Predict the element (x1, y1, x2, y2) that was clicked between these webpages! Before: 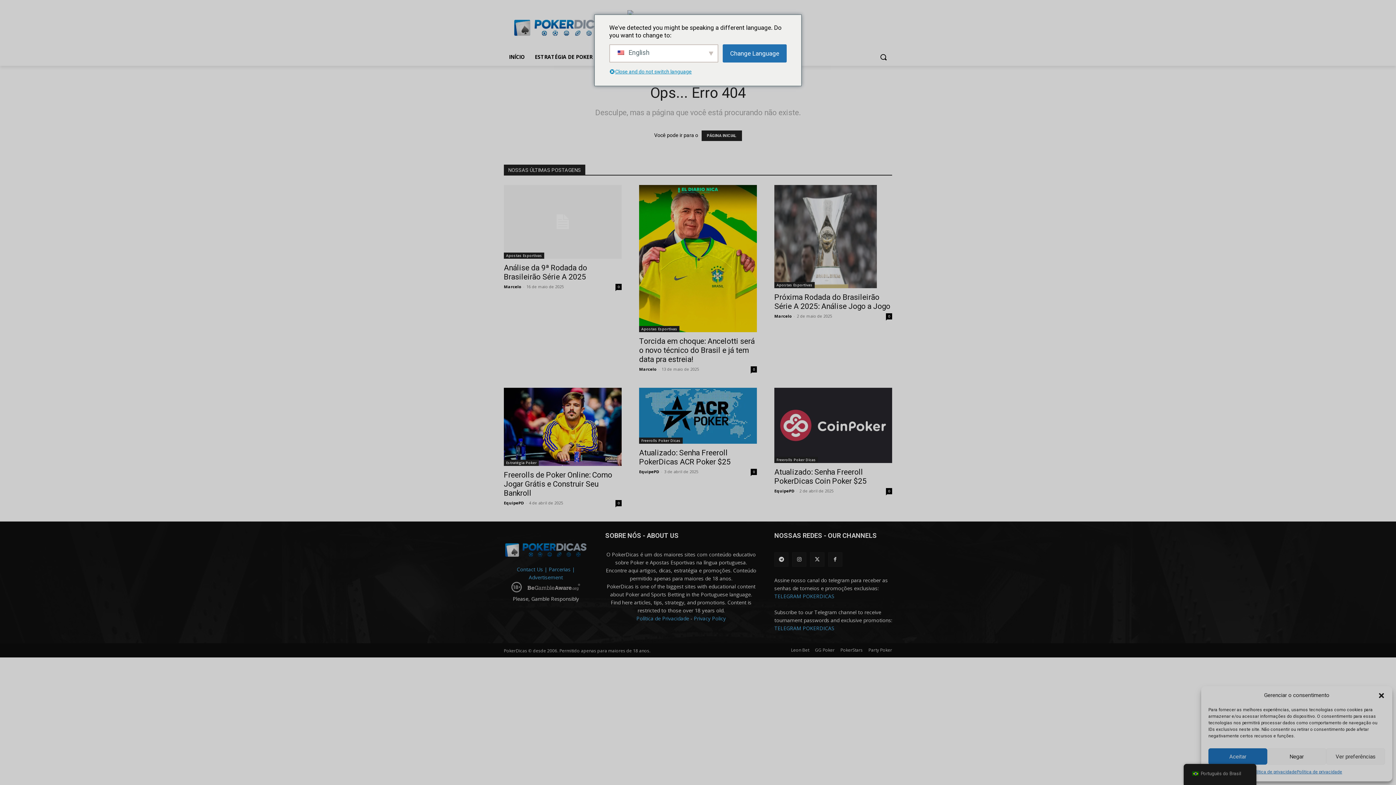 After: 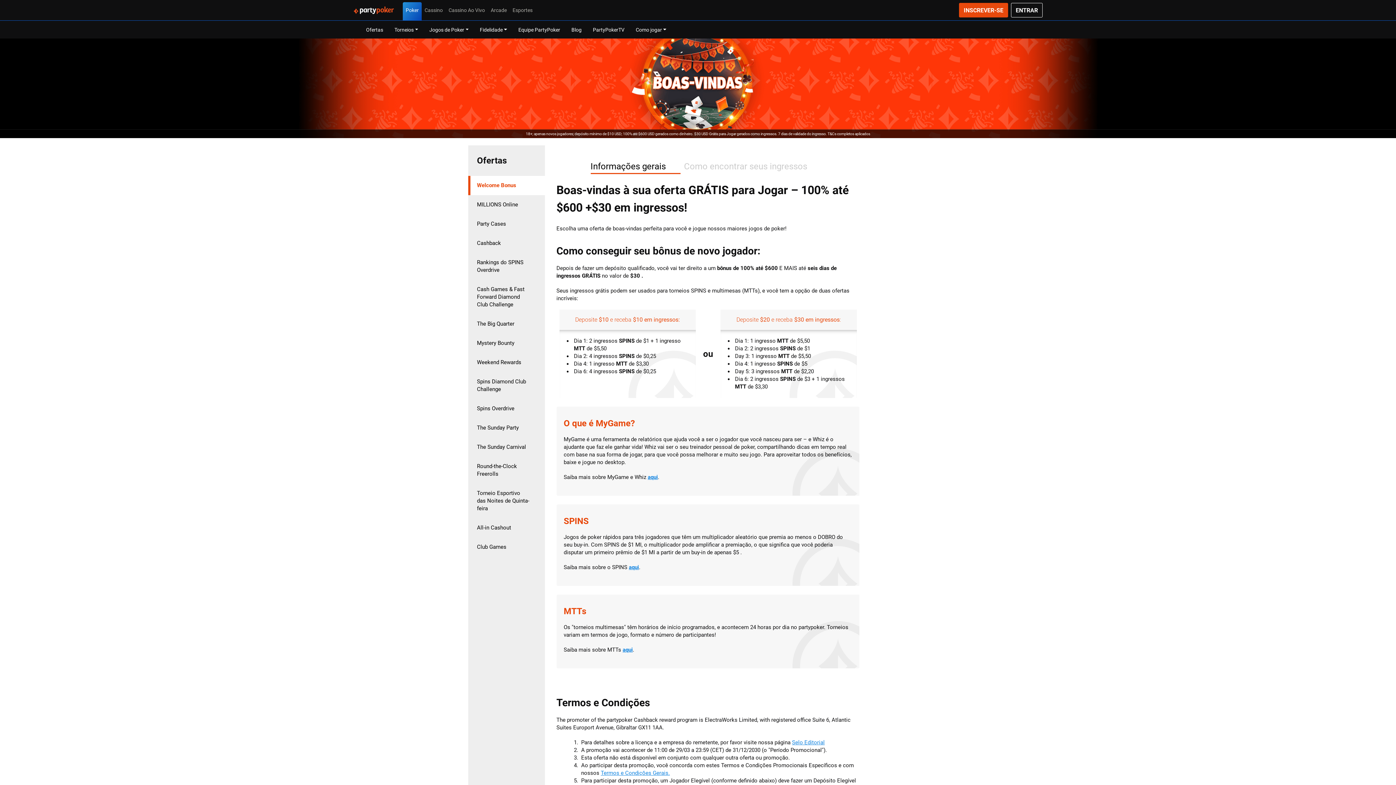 Action: bbox: (868, 646, 892, 654) label: Party Poker